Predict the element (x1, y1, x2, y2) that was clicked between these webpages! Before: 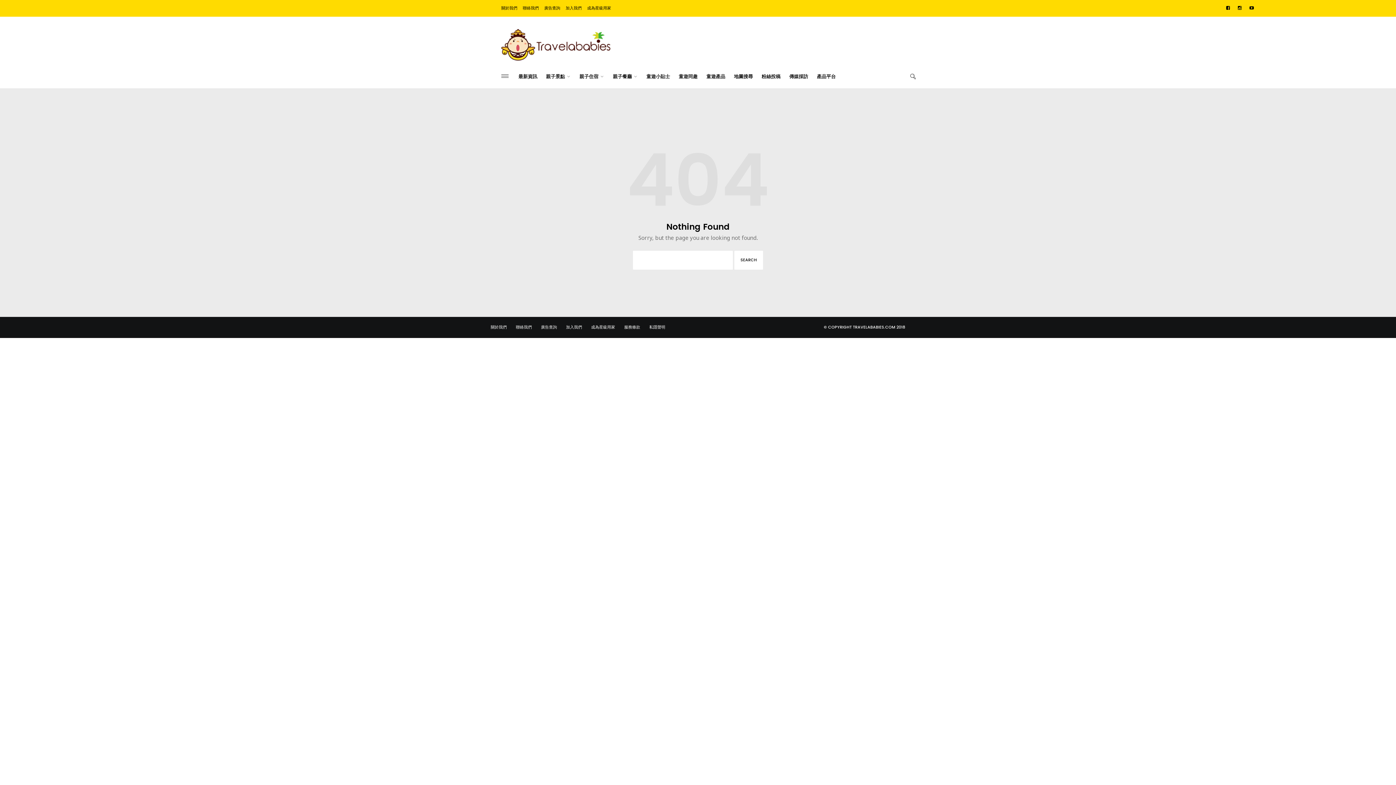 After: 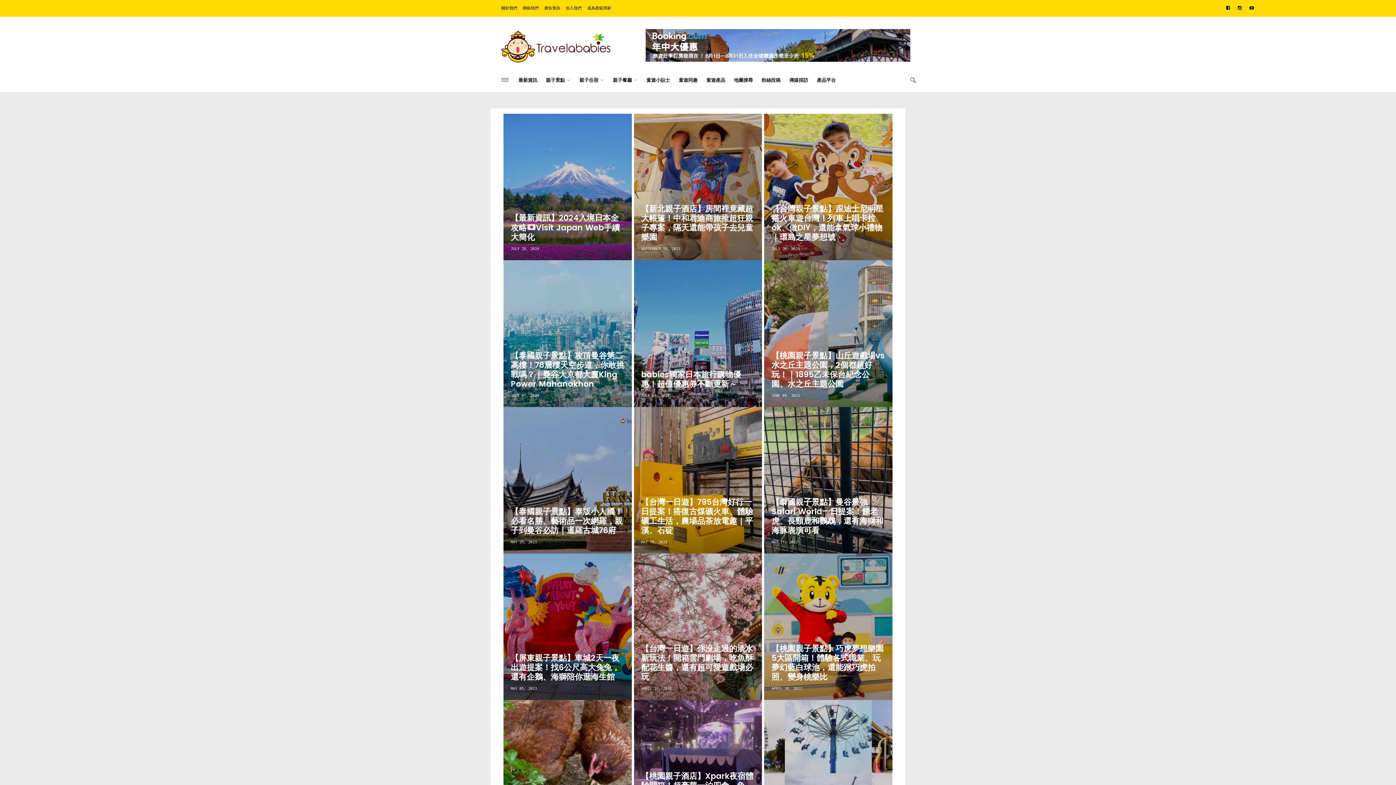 Action: label: 最新資訊 bbox: (514, 68, 541, 88)